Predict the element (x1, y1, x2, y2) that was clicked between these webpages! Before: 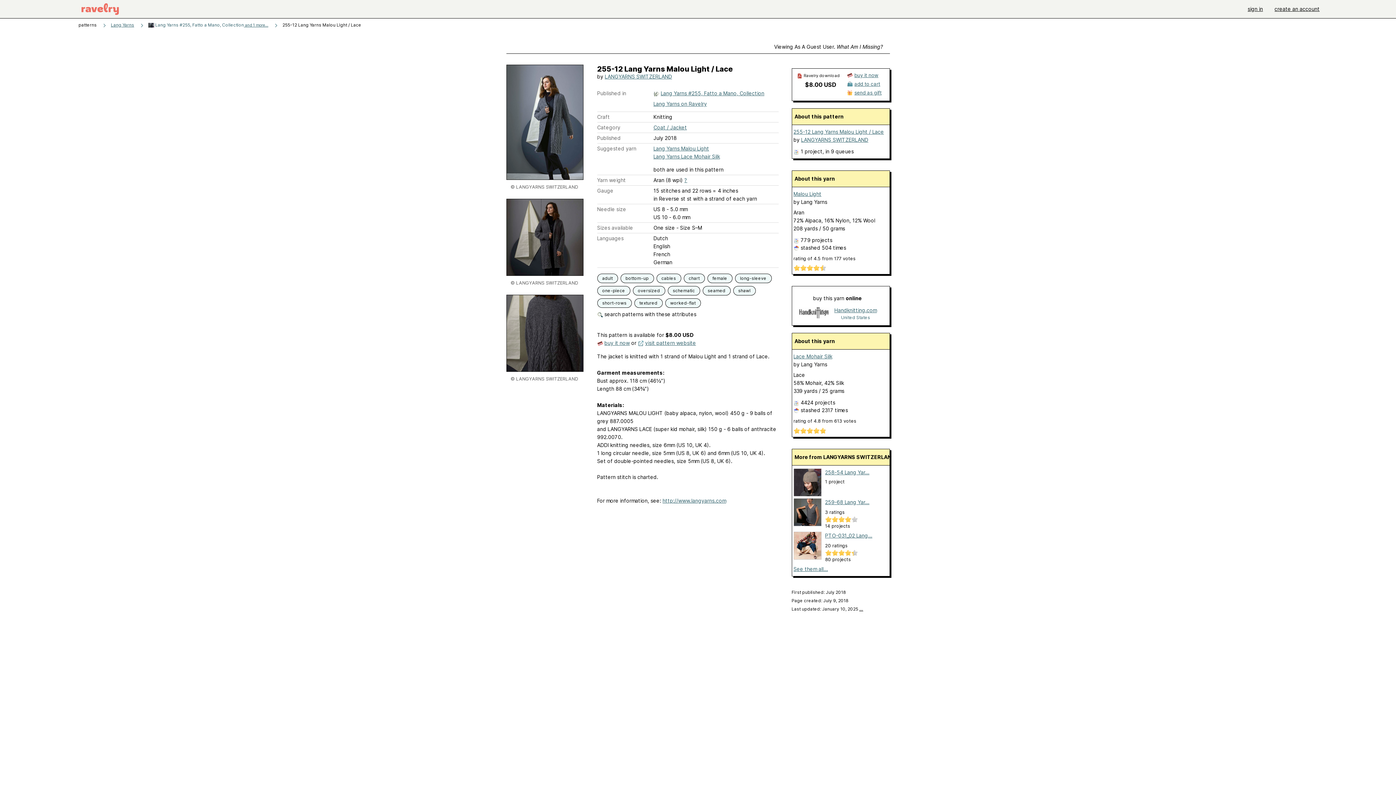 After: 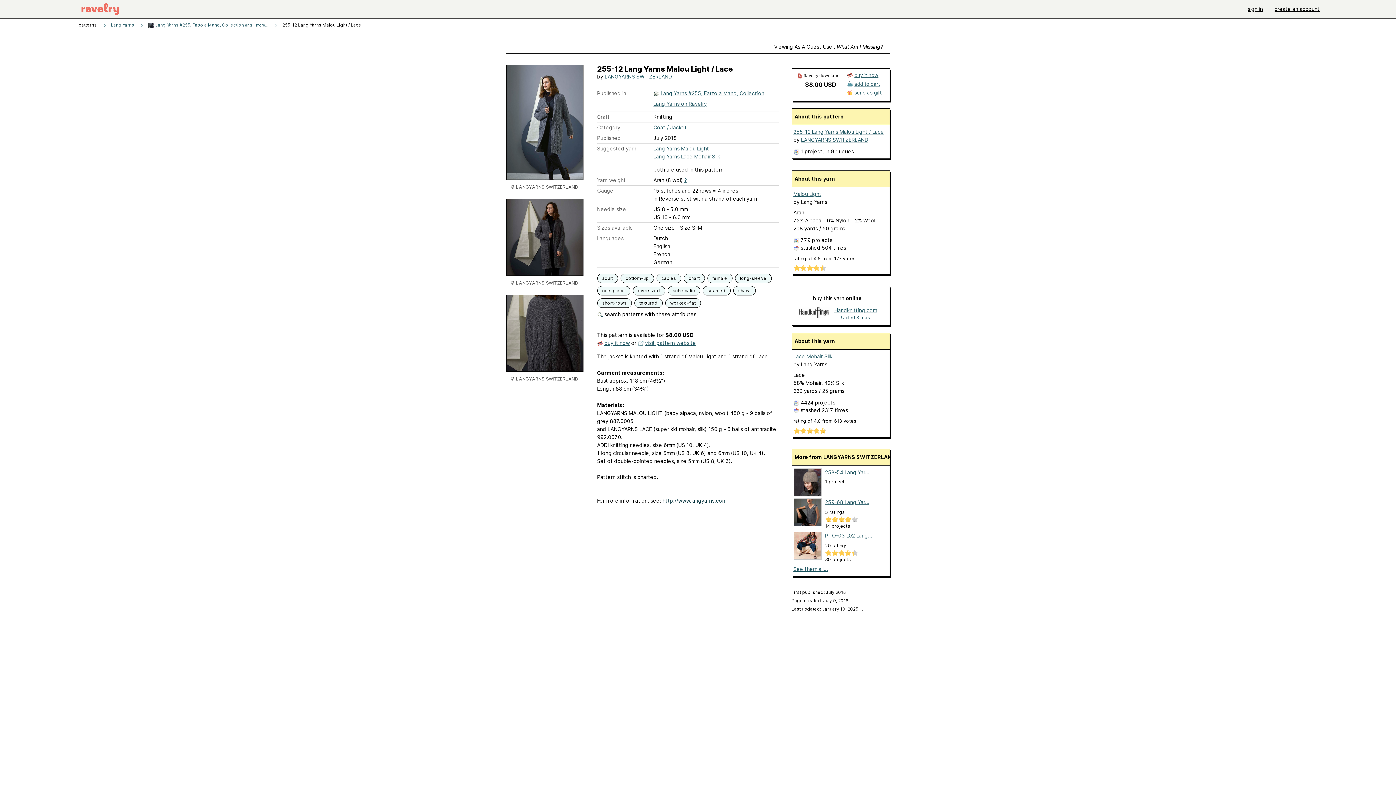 Action: bbox: (662, 497, 726, 504) label: http://www.langyarns.com